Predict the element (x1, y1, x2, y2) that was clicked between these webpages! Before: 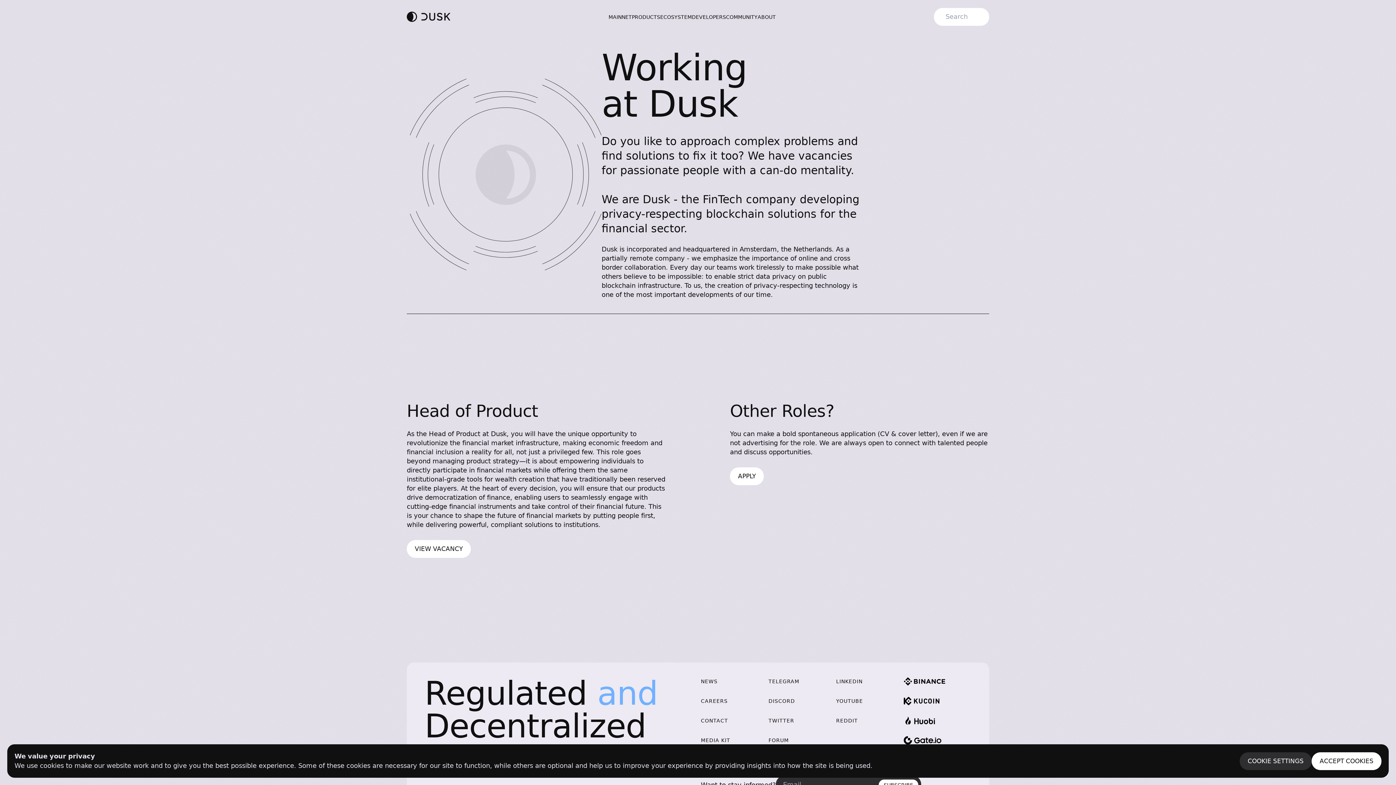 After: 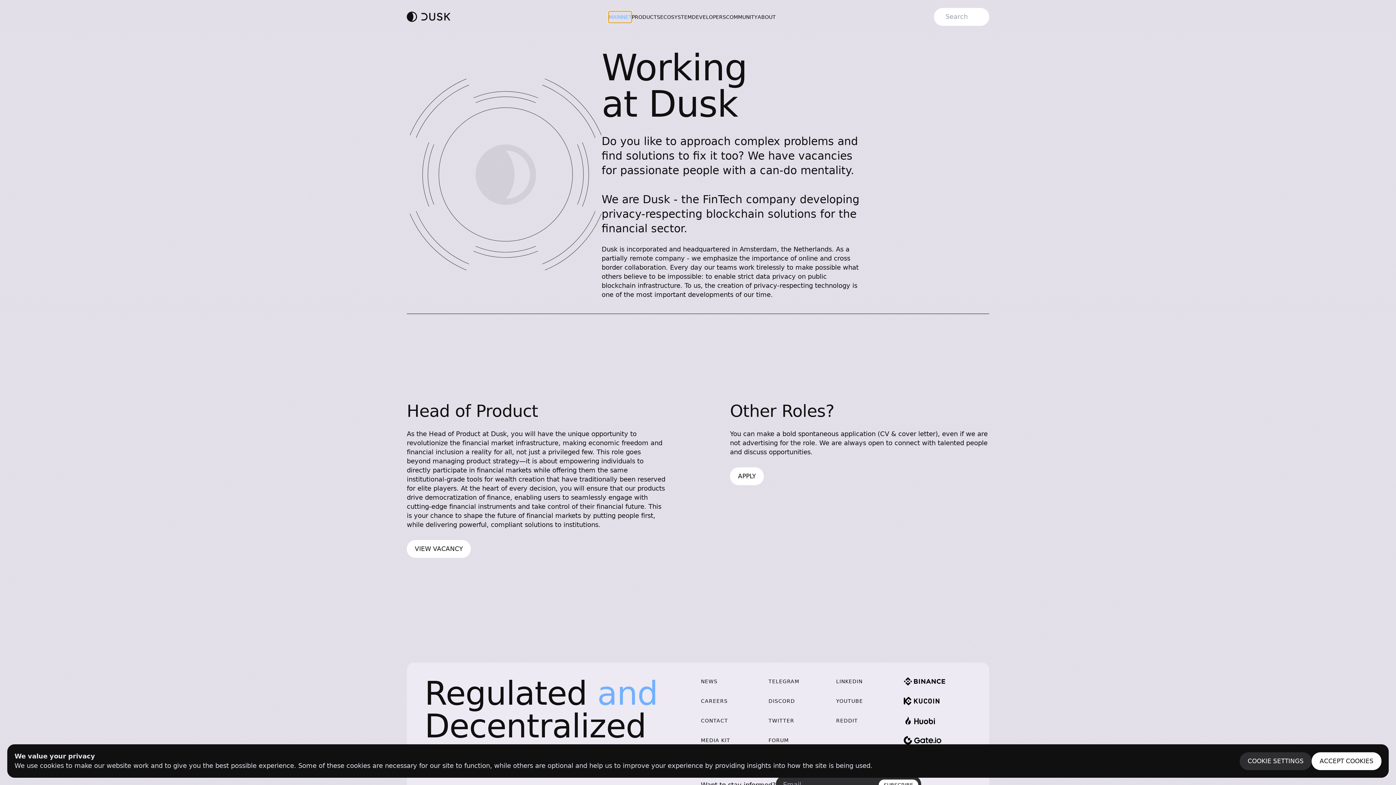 Action: label: MAINNET bbox: (608, 11, 632, 22)